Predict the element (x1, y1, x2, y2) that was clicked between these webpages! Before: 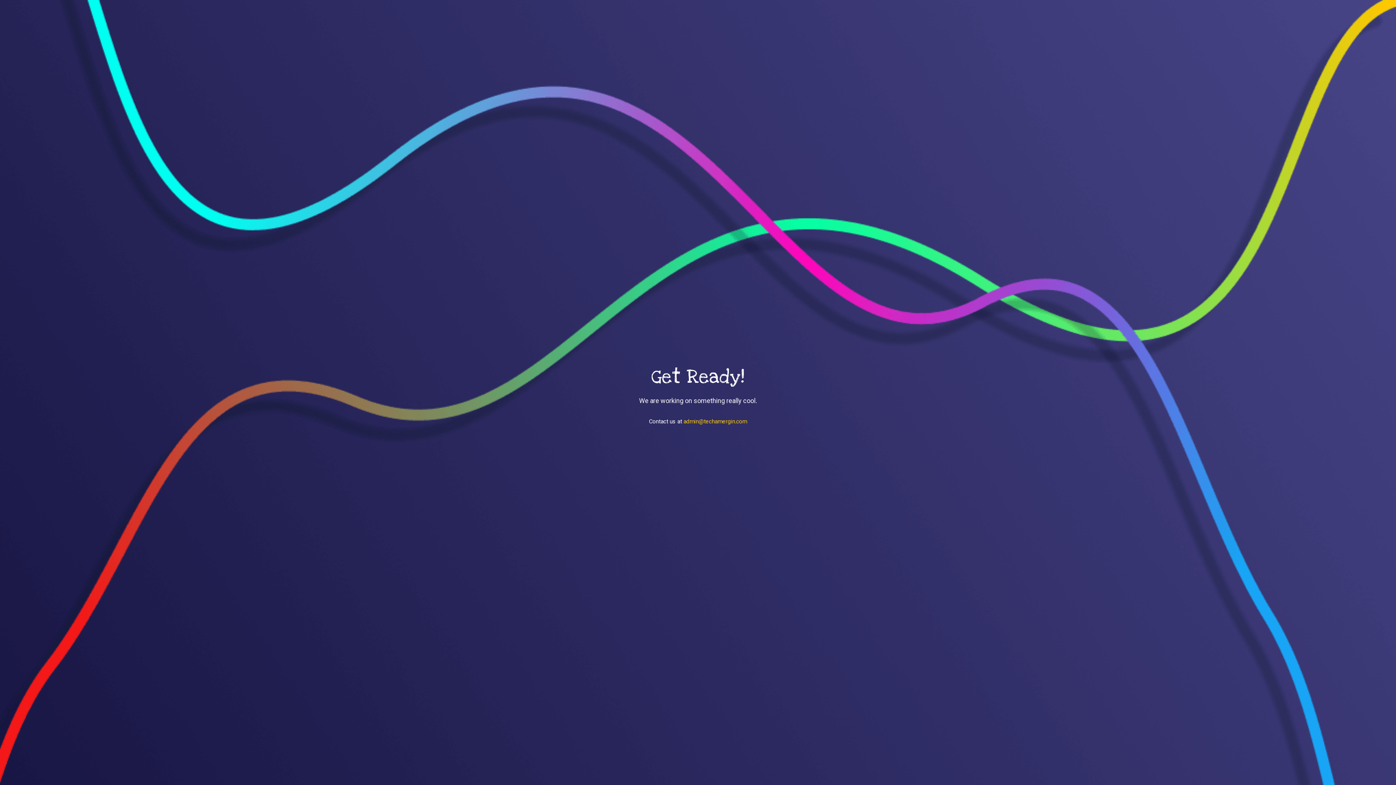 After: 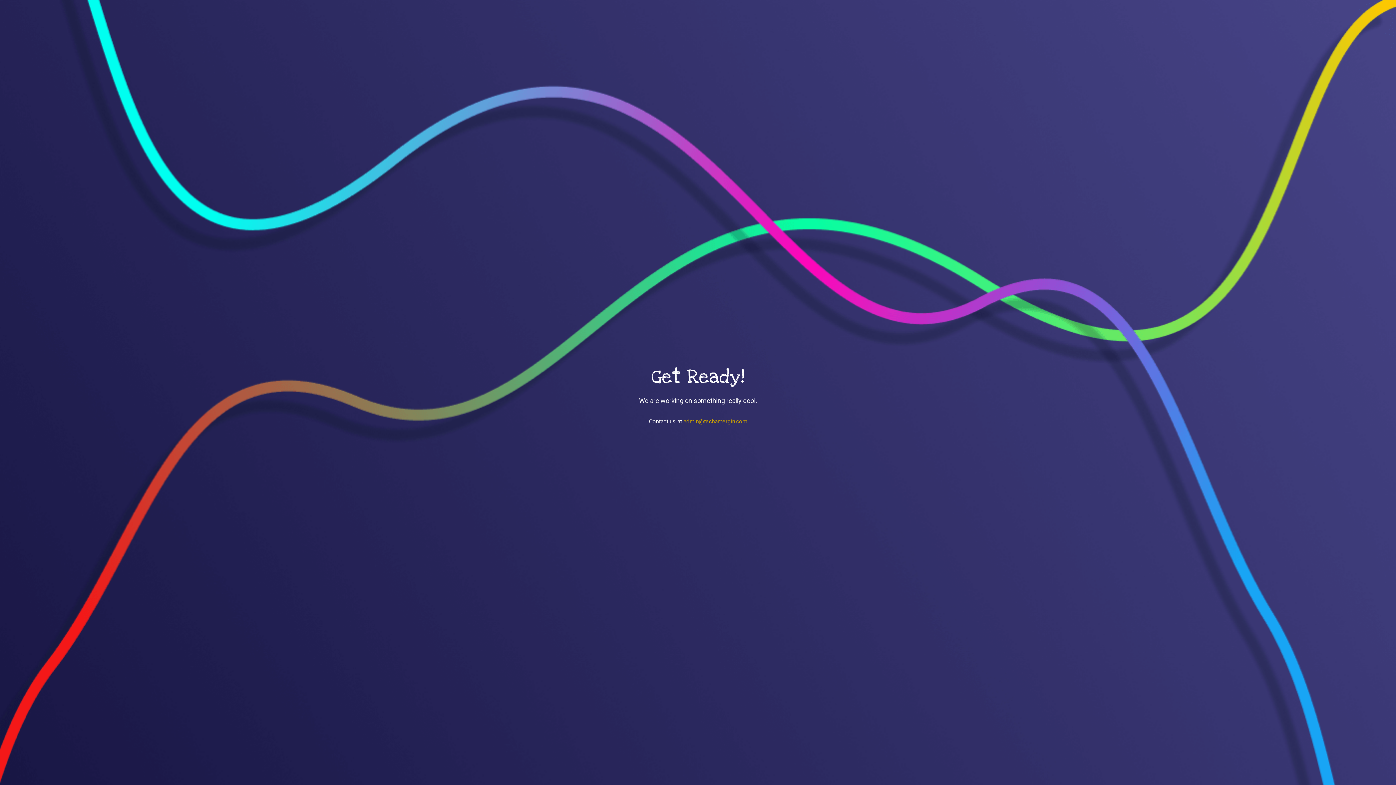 Action: bbox: (683, 418, 747, 425) label: admin@techamergin.com